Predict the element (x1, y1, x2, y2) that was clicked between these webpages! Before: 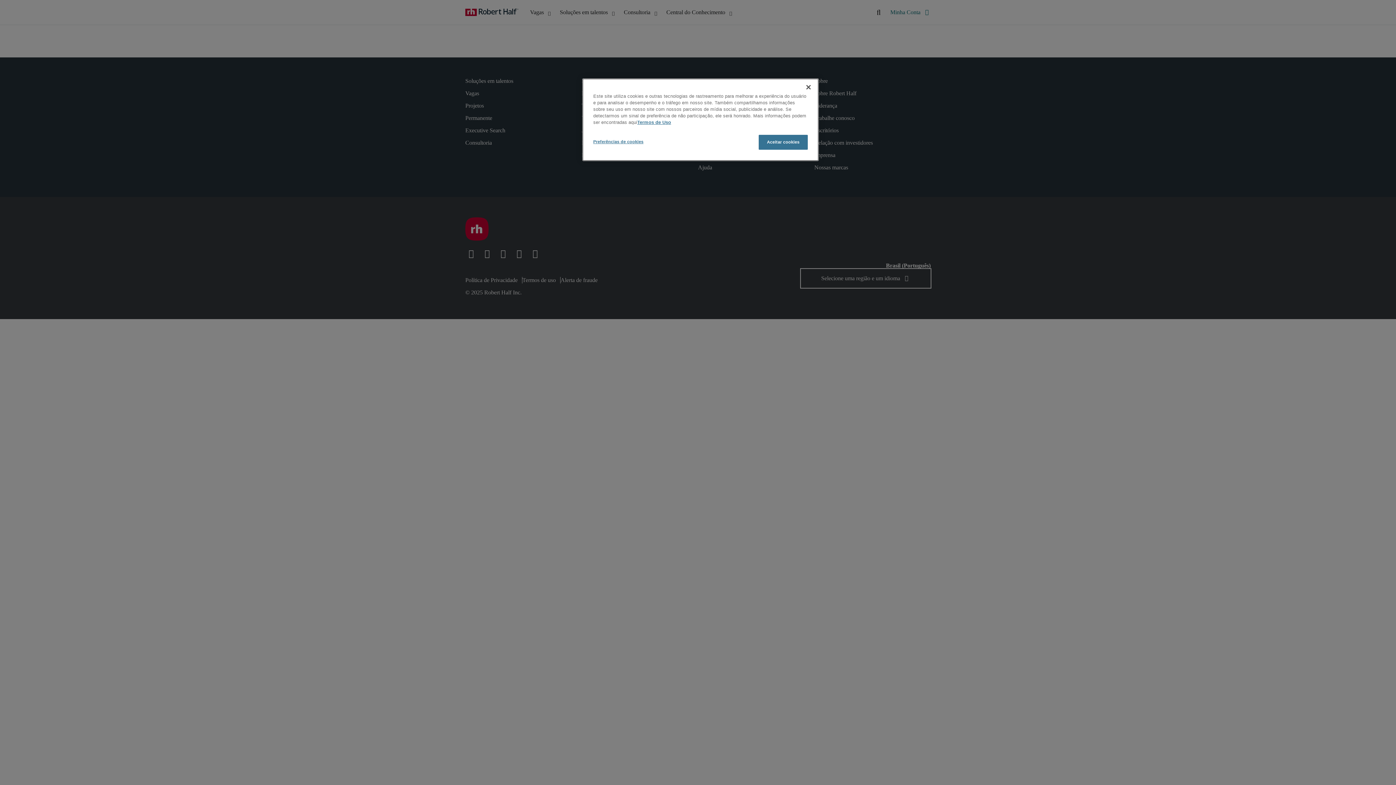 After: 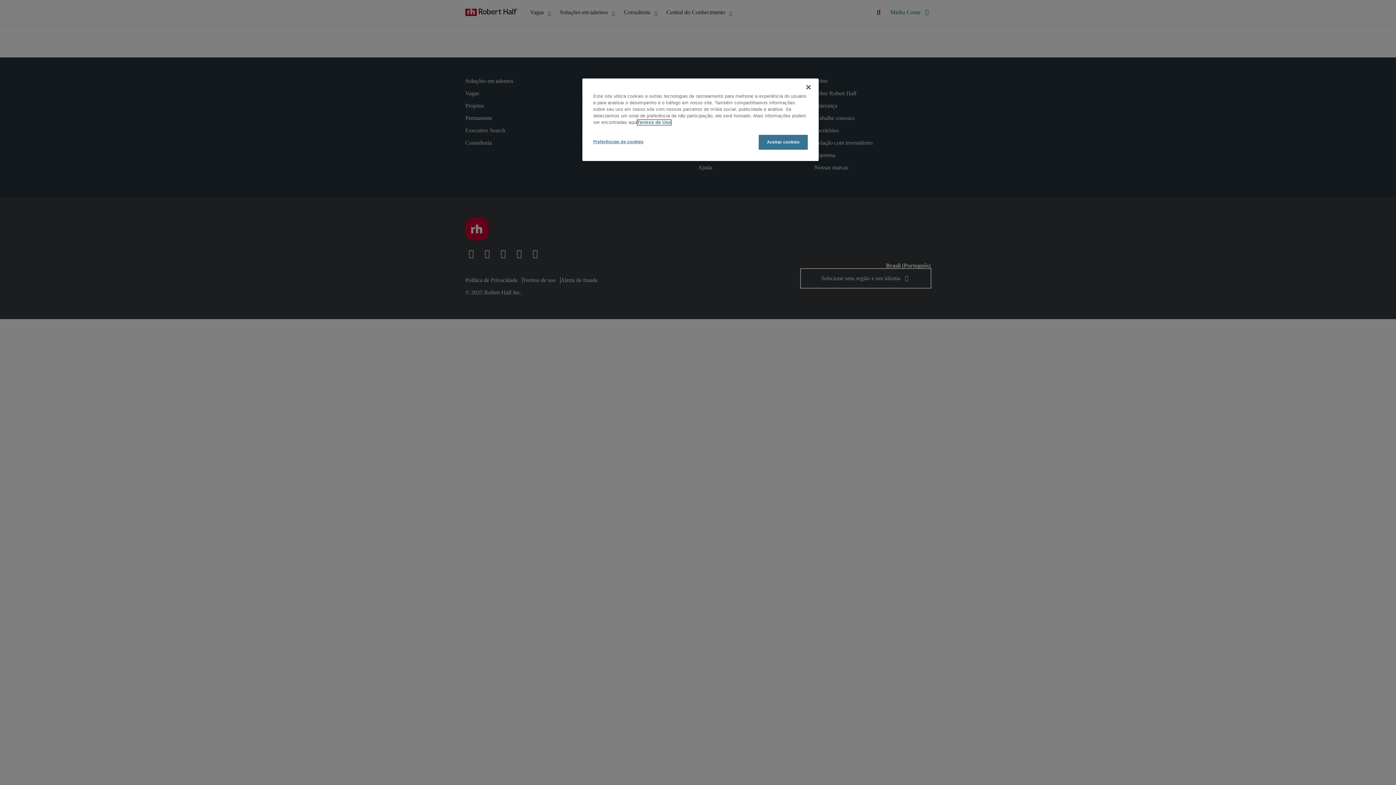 Action: bbox: (637, 120, 671, 125) label: Mais informações sobre a sua privacidade, abre em uma nova guia